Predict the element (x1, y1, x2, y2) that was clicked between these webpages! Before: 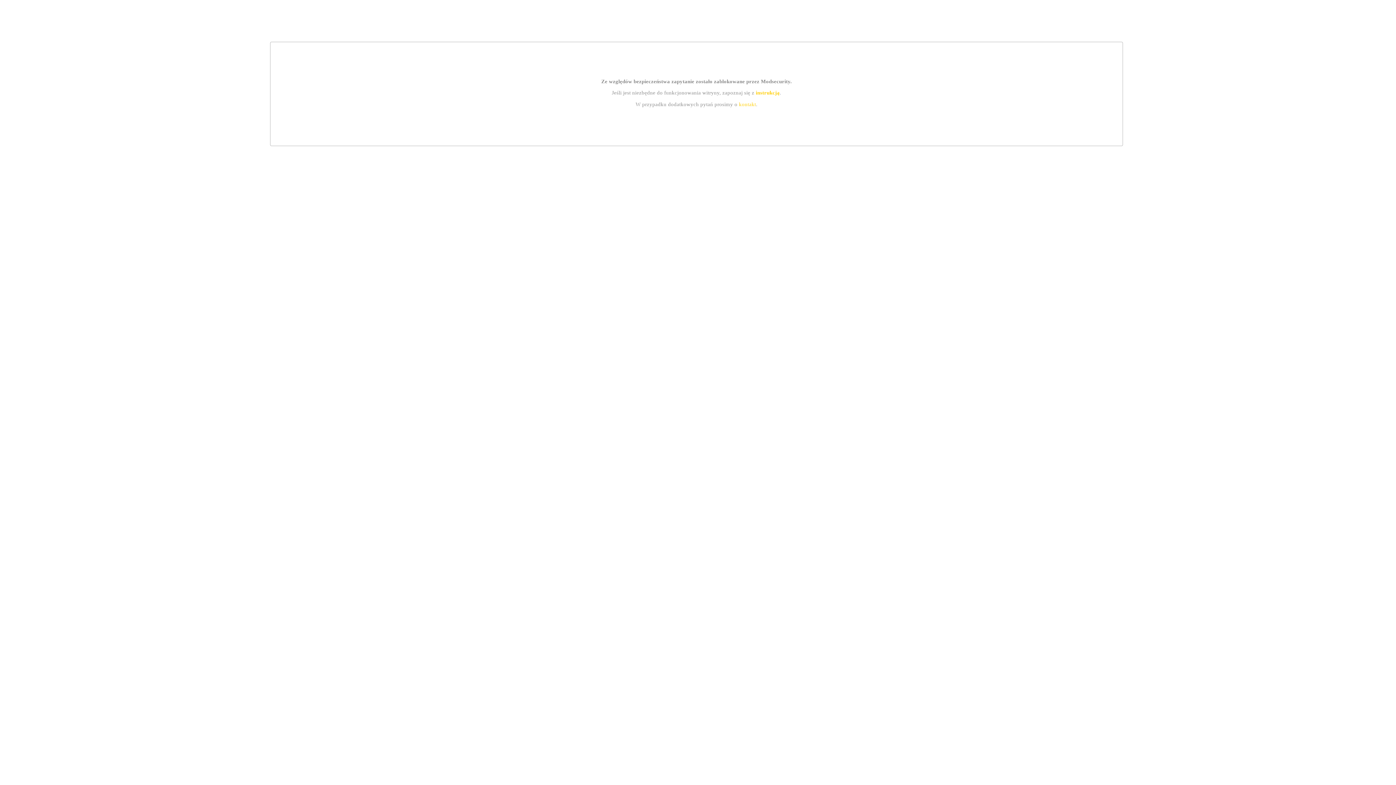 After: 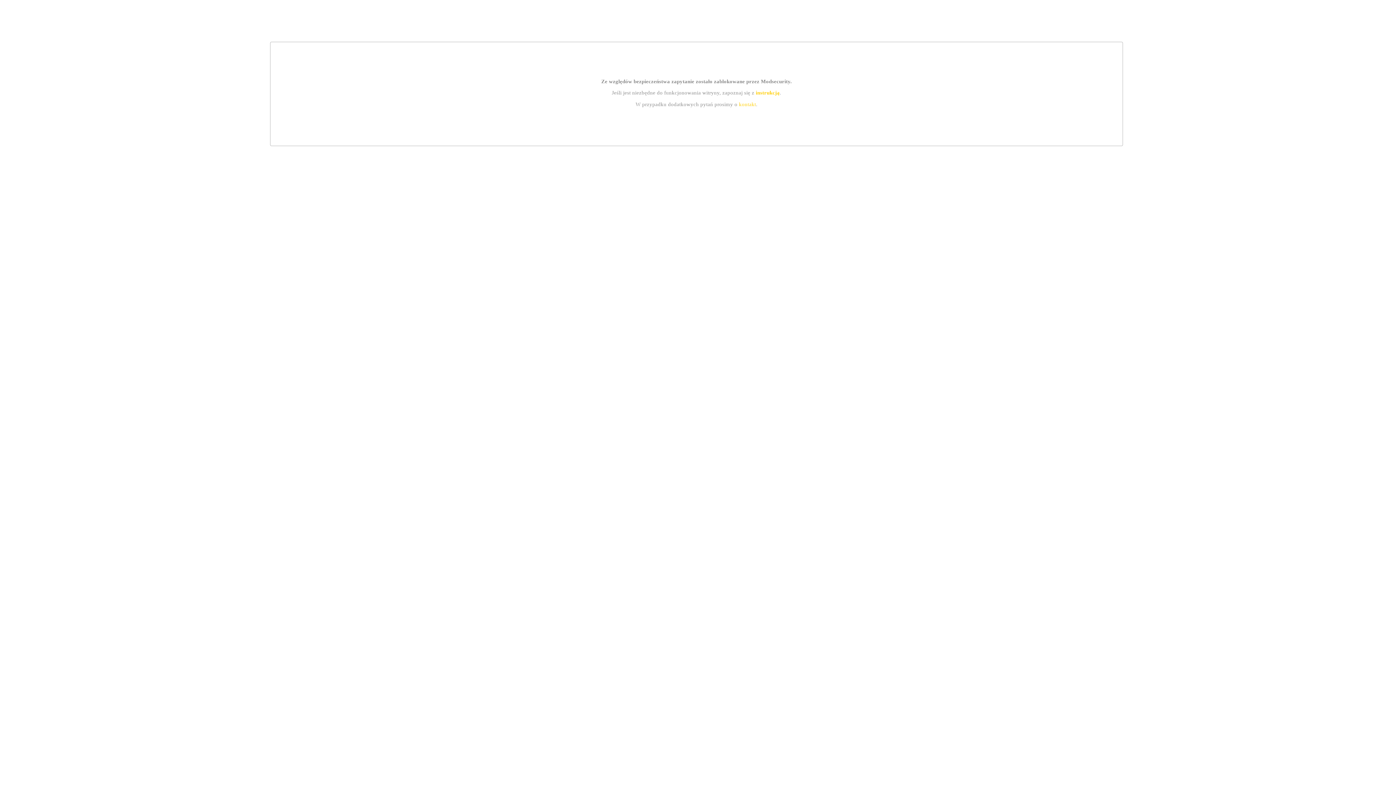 Action: label: instrukcją bbox: (755, 89, 779, 95)